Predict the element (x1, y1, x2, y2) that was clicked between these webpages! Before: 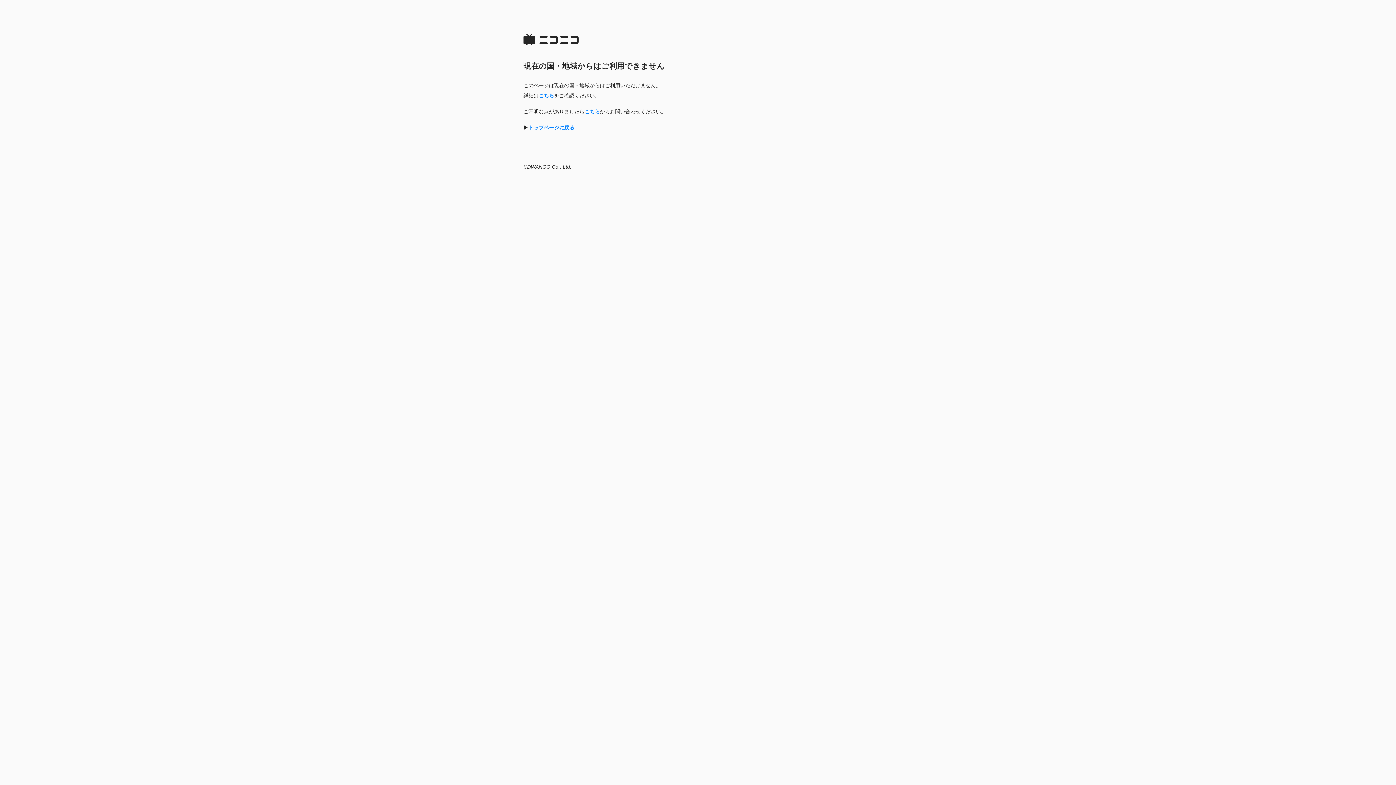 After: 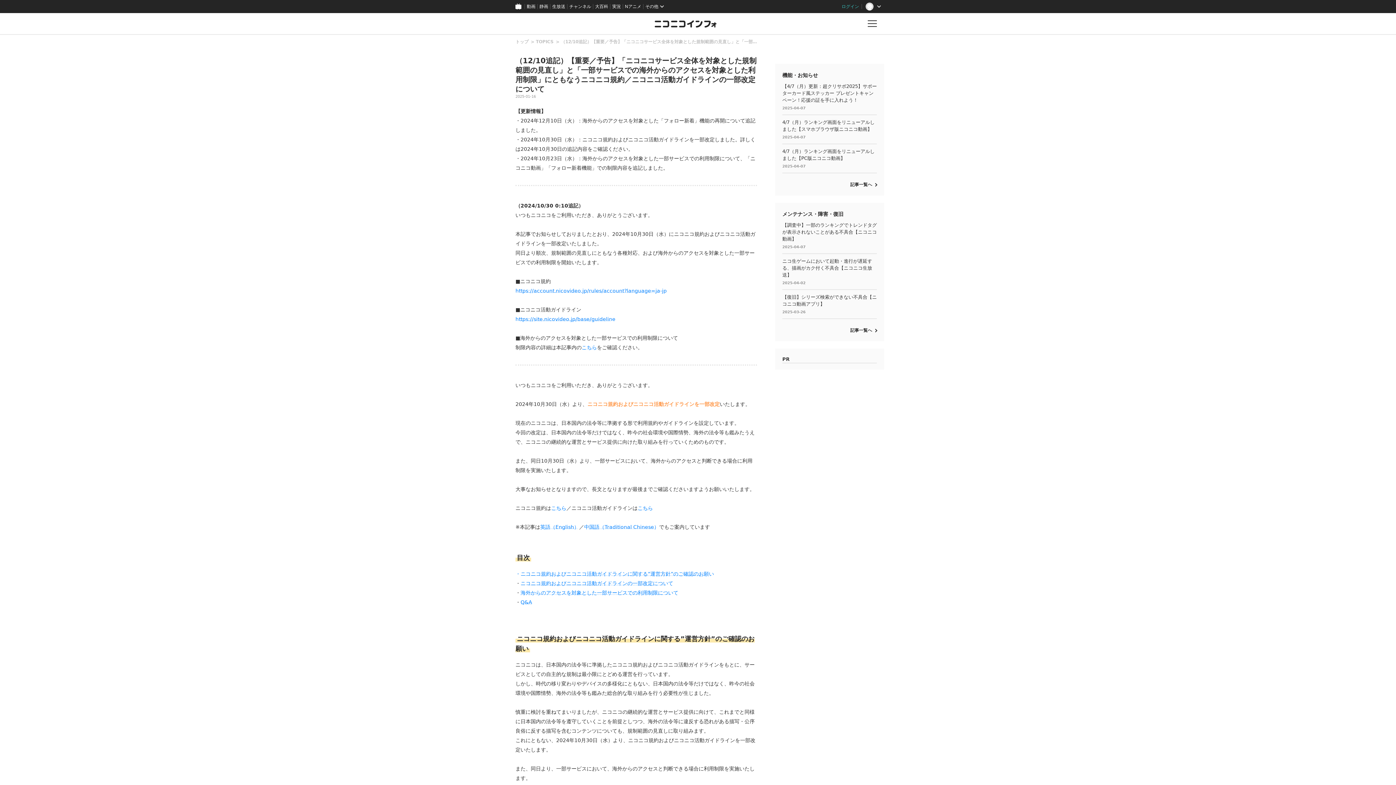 Action: label: こちら bbox: (538, 92, 554, 98)